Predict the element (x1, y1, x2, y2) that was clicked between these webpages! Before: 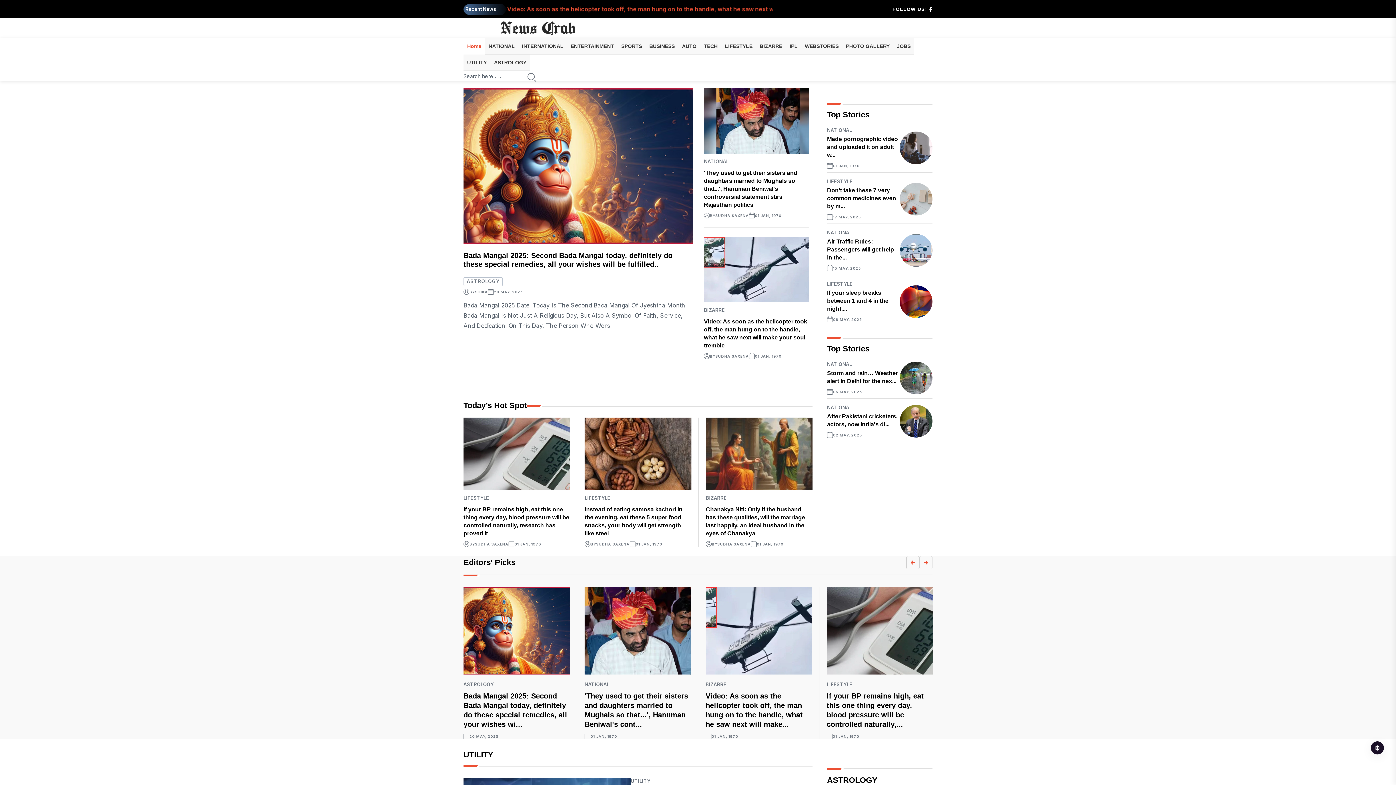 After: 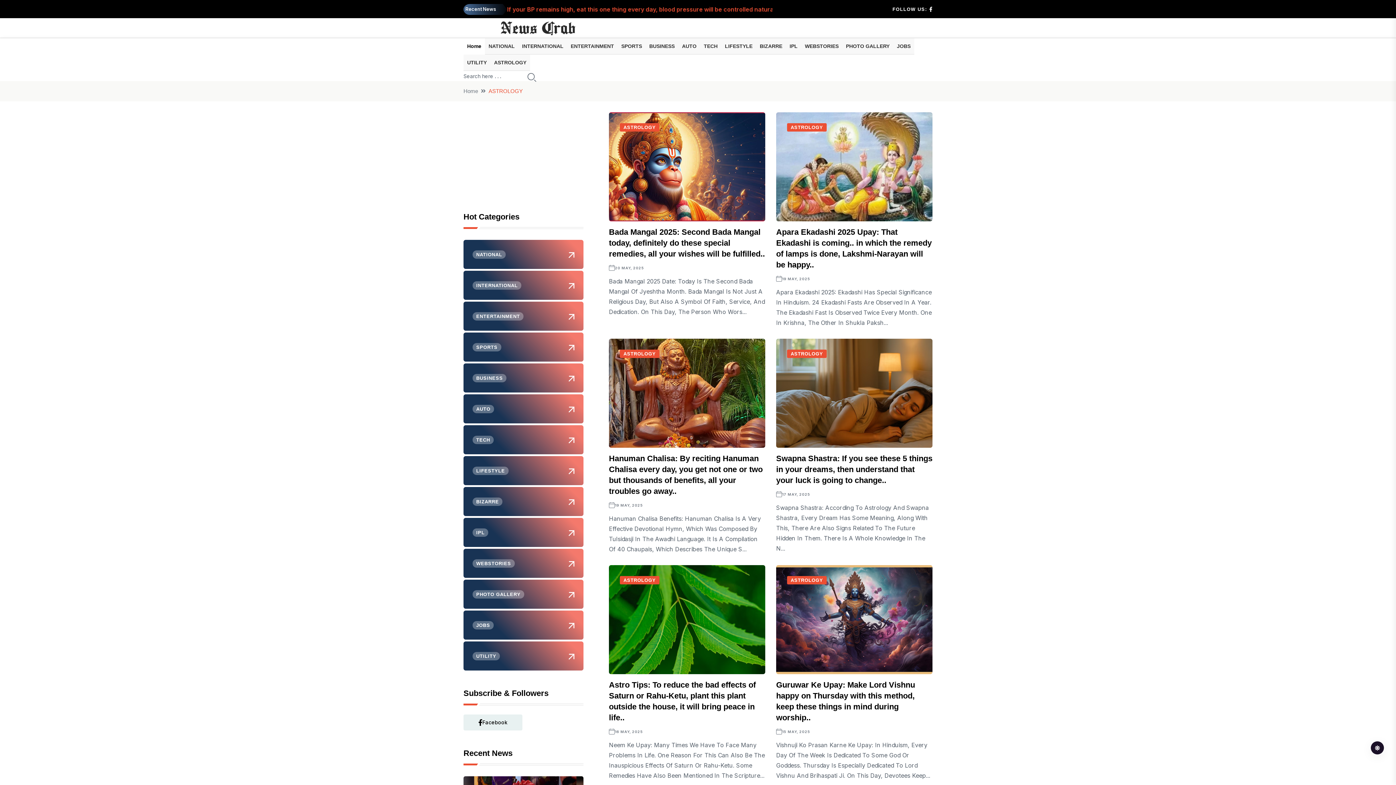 Action: label: ASTROLOGY bbox: (490, 54, 530, 71)